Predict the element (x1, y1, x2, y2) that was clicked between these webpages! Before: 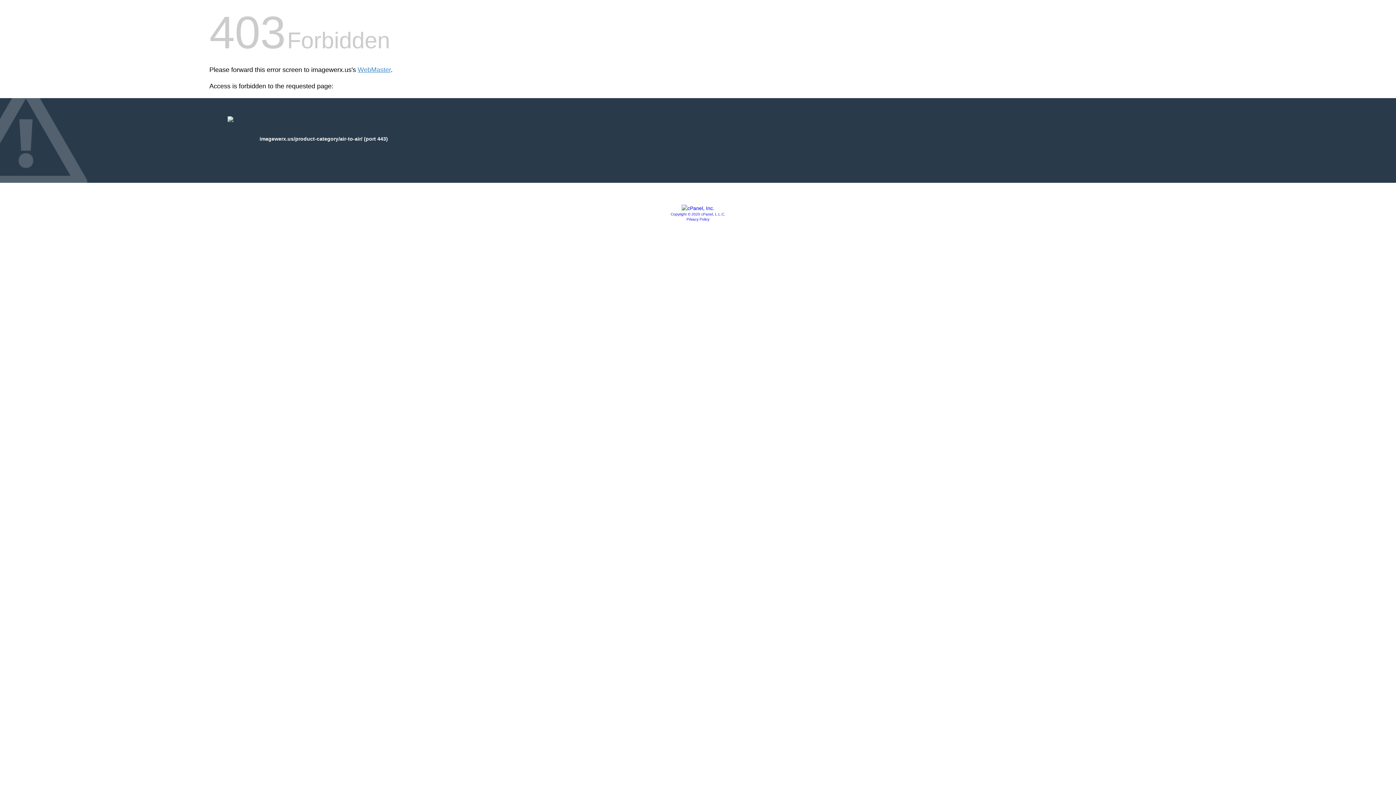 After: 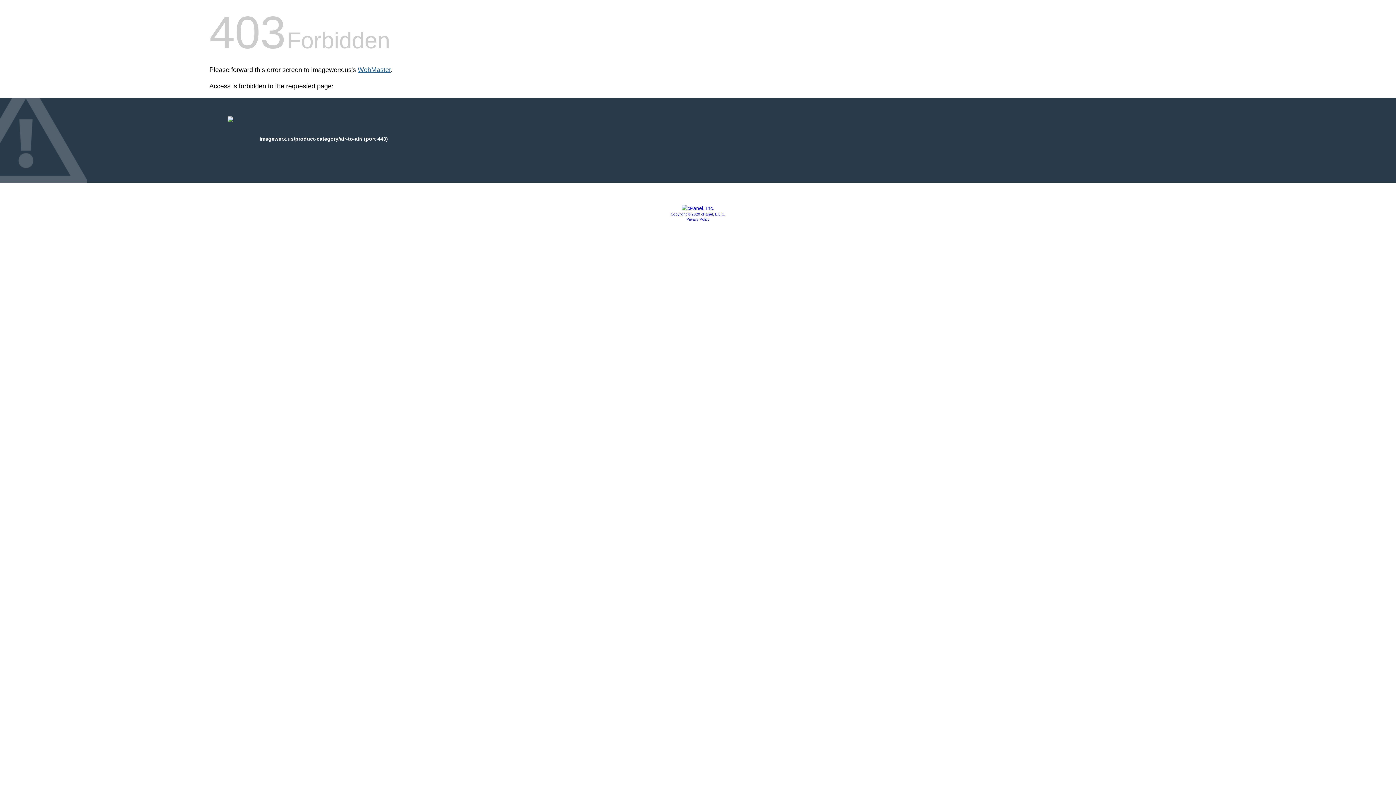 Action: bbox: (357, 66, 390, 73) label: WebMaster